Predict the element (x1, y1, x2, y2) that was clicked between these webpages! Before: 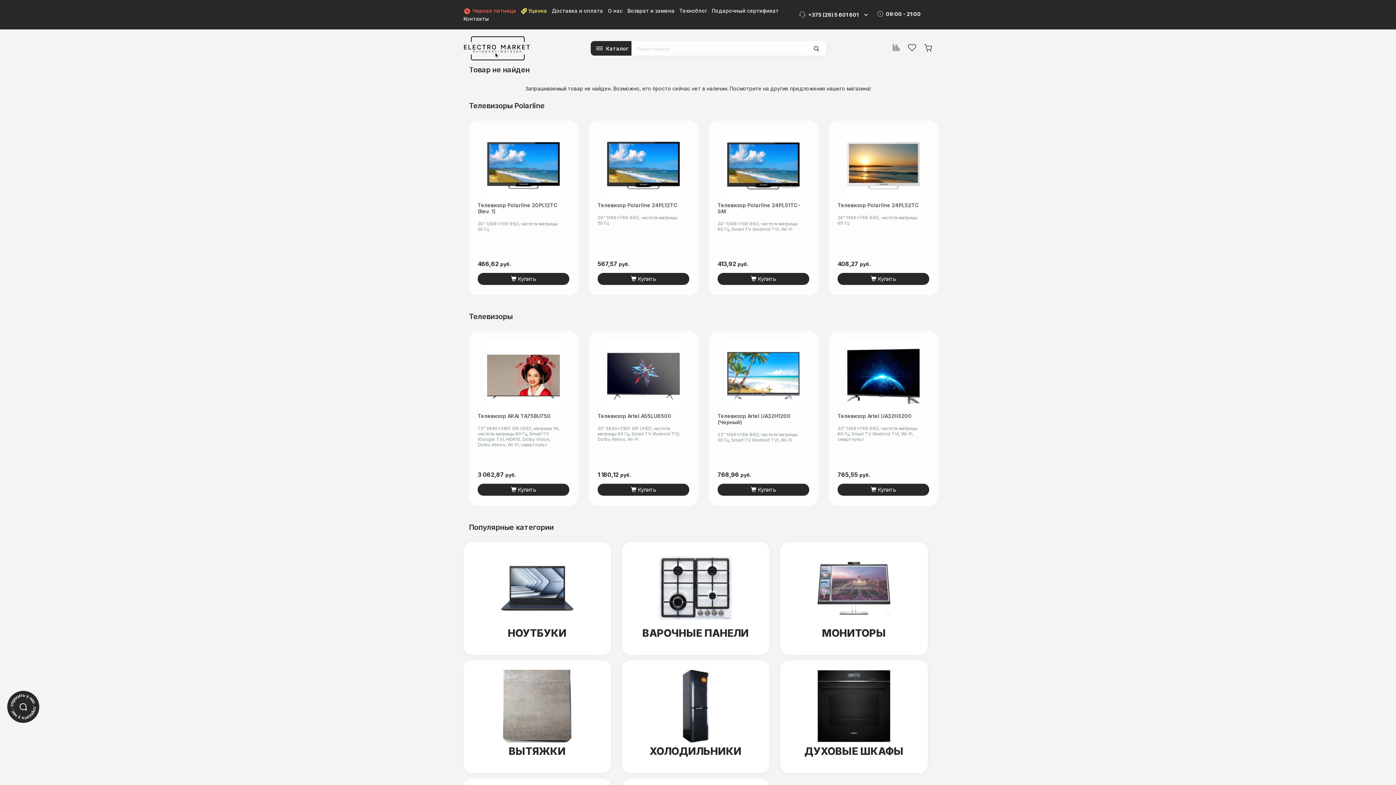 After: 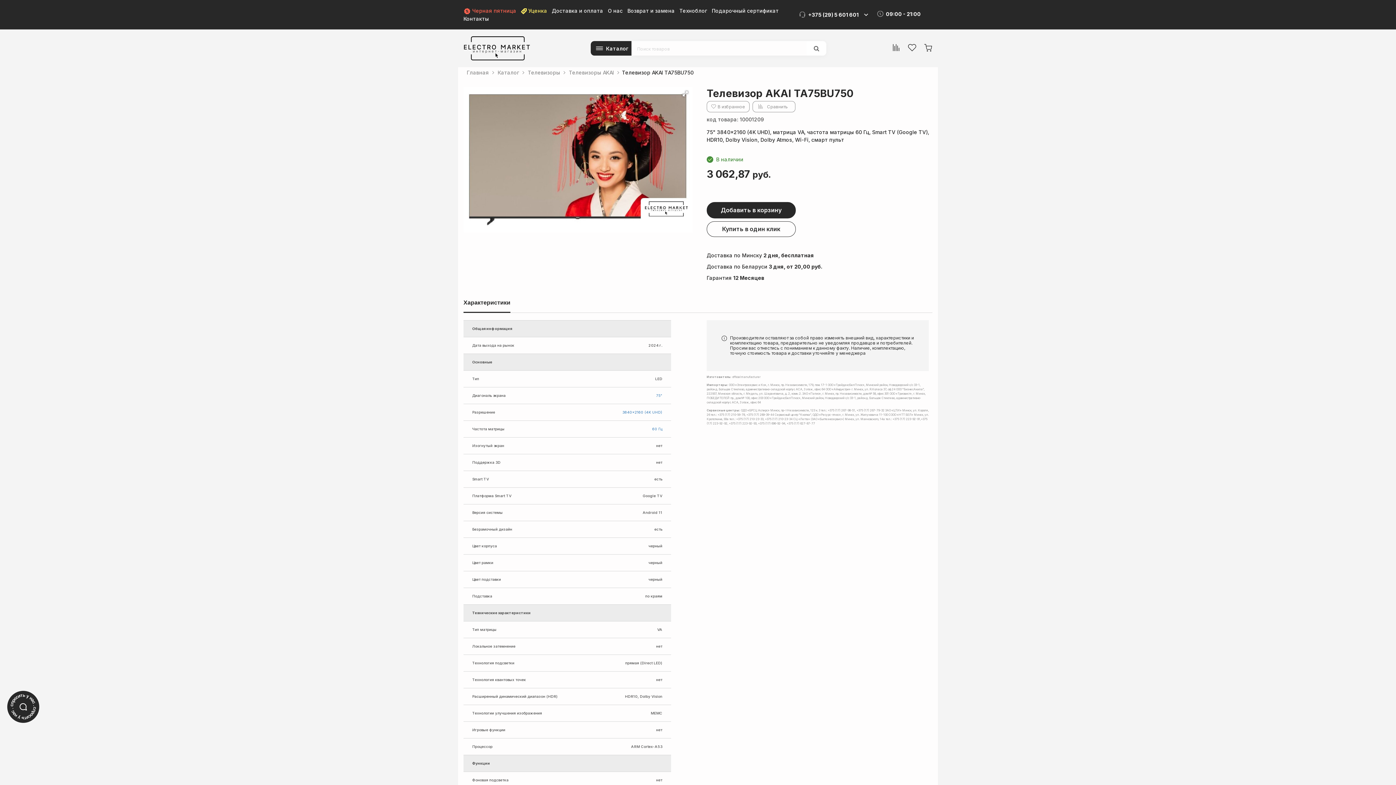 Action: bbox: (477, 340, 569, 413)